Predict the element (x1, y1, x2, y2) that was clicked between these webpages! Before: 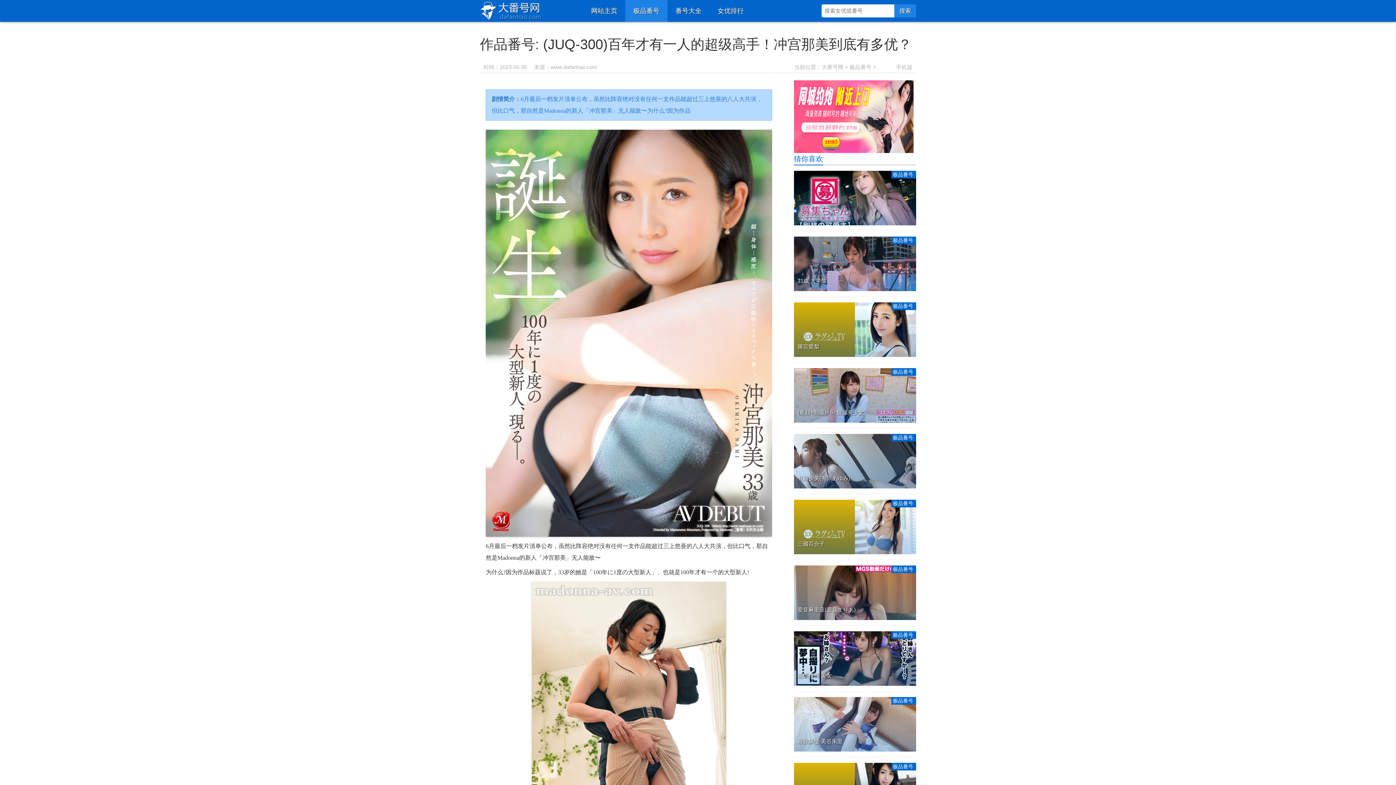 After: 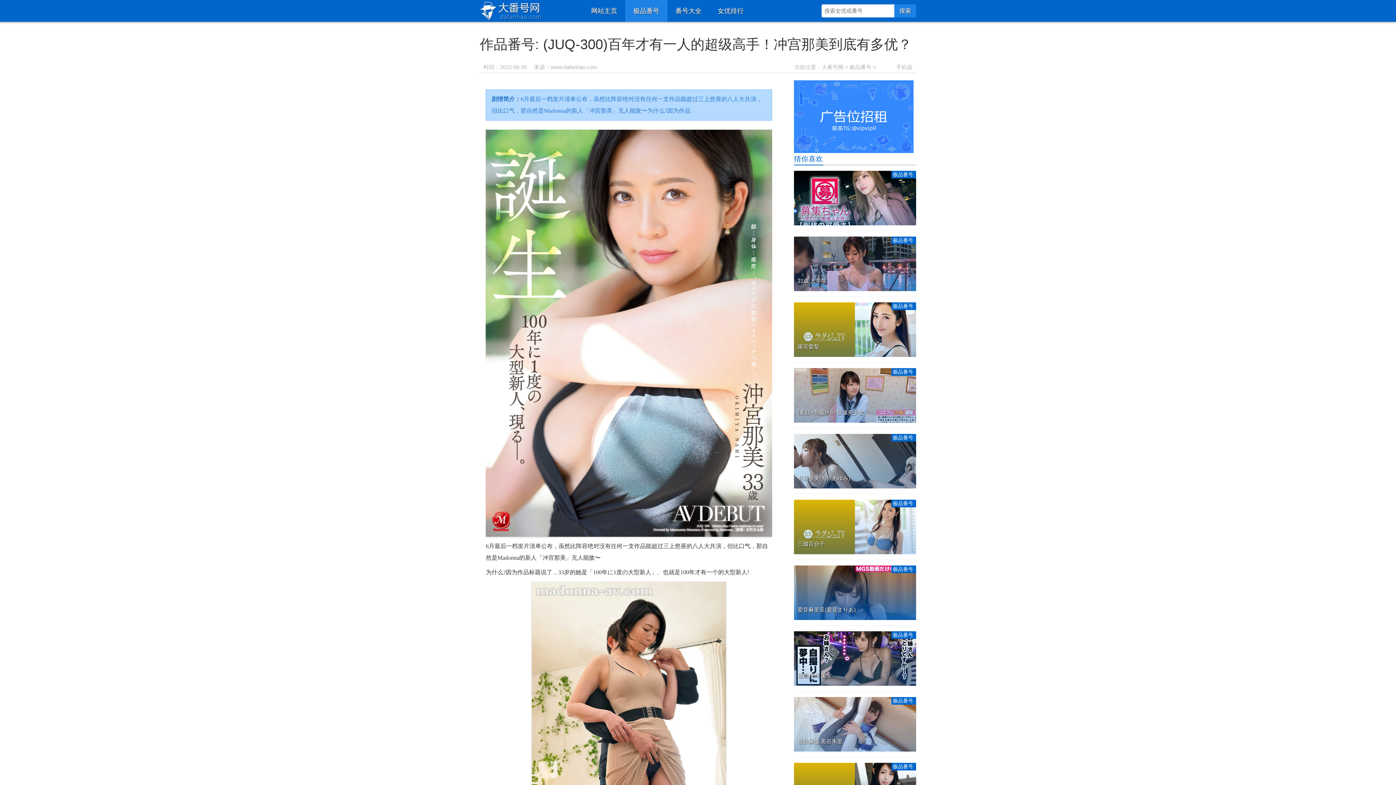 Action: bbox: (794, 565, 916, 620) label: 极品番号

爱音麻里亚(爱音まりあ)